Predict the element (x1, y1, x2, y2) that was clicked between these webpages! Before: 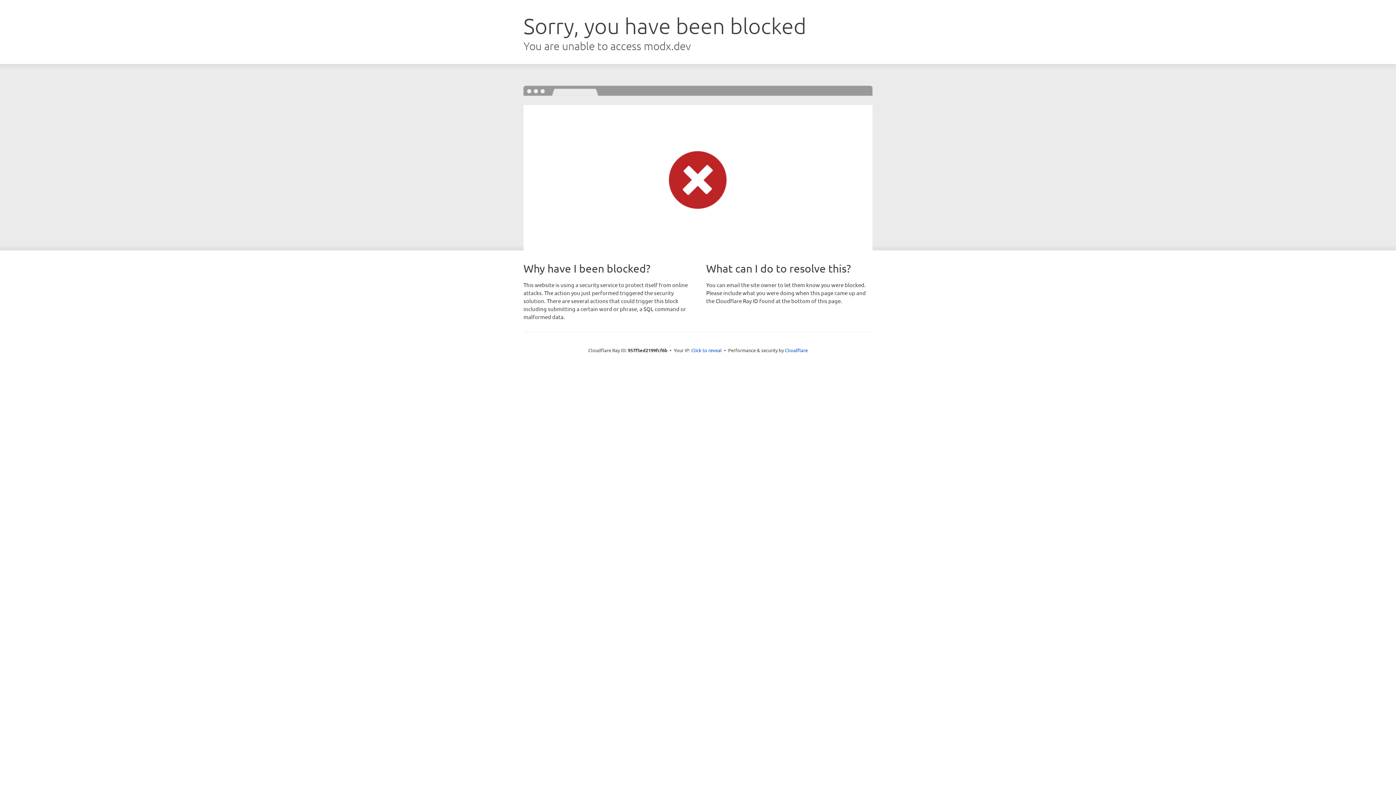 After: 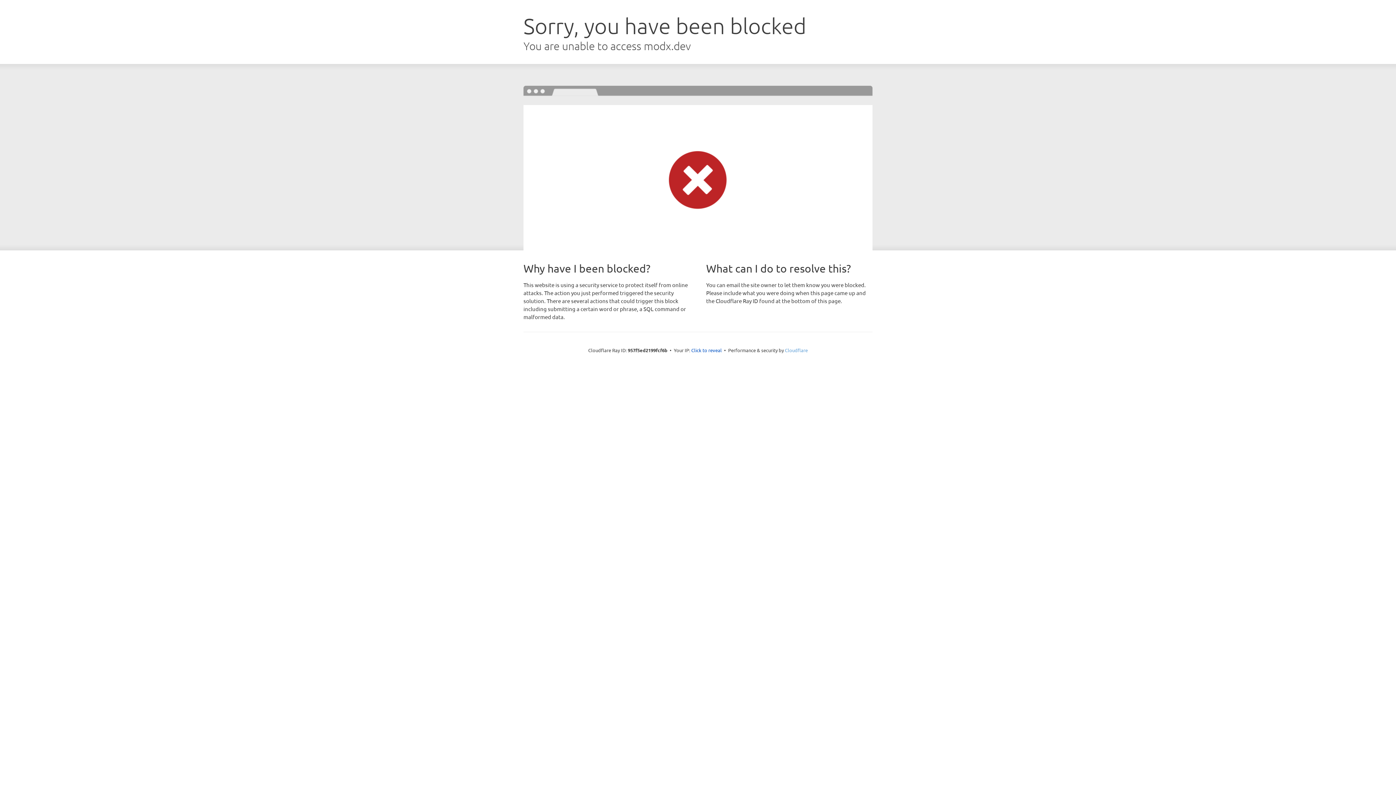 Action: bbox: (785, 347, 808, 353) label: Cloudflare